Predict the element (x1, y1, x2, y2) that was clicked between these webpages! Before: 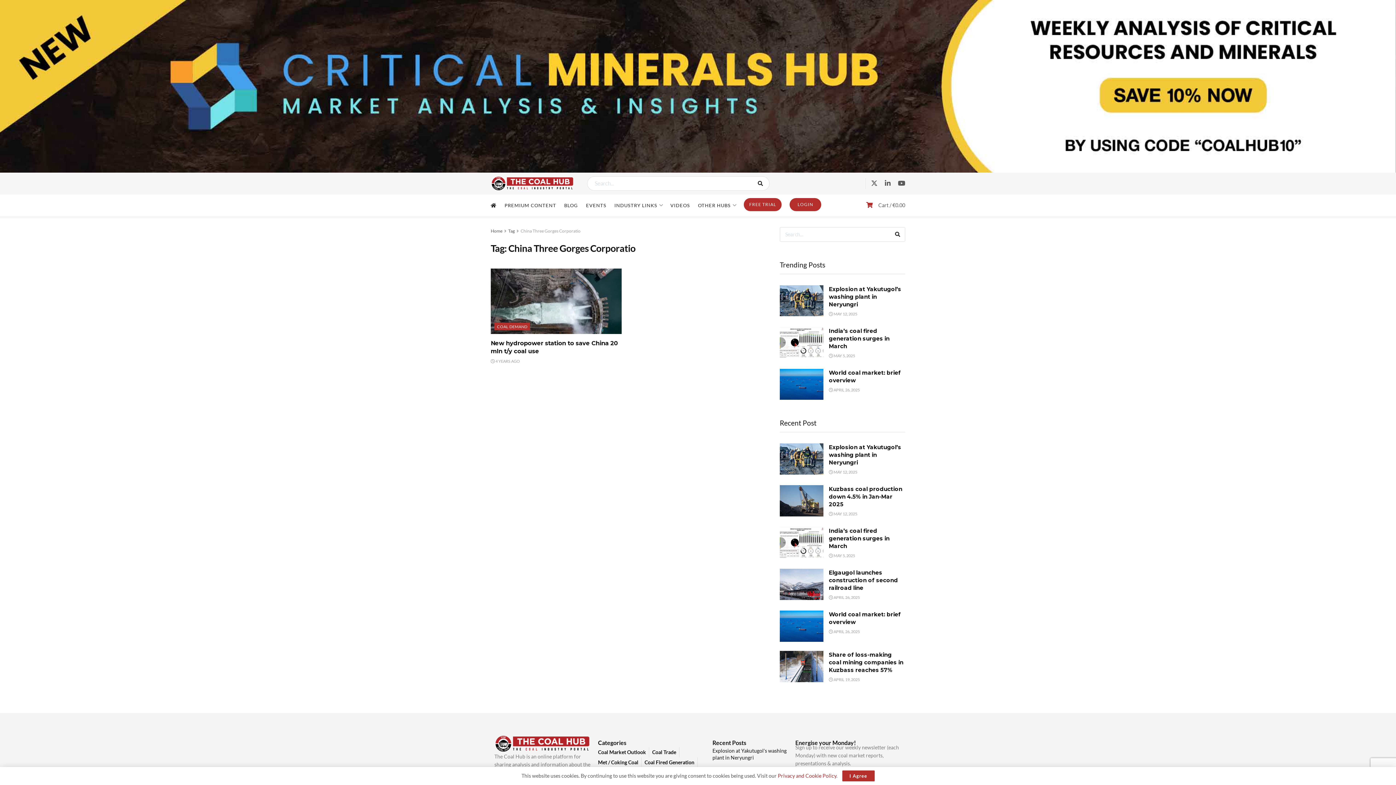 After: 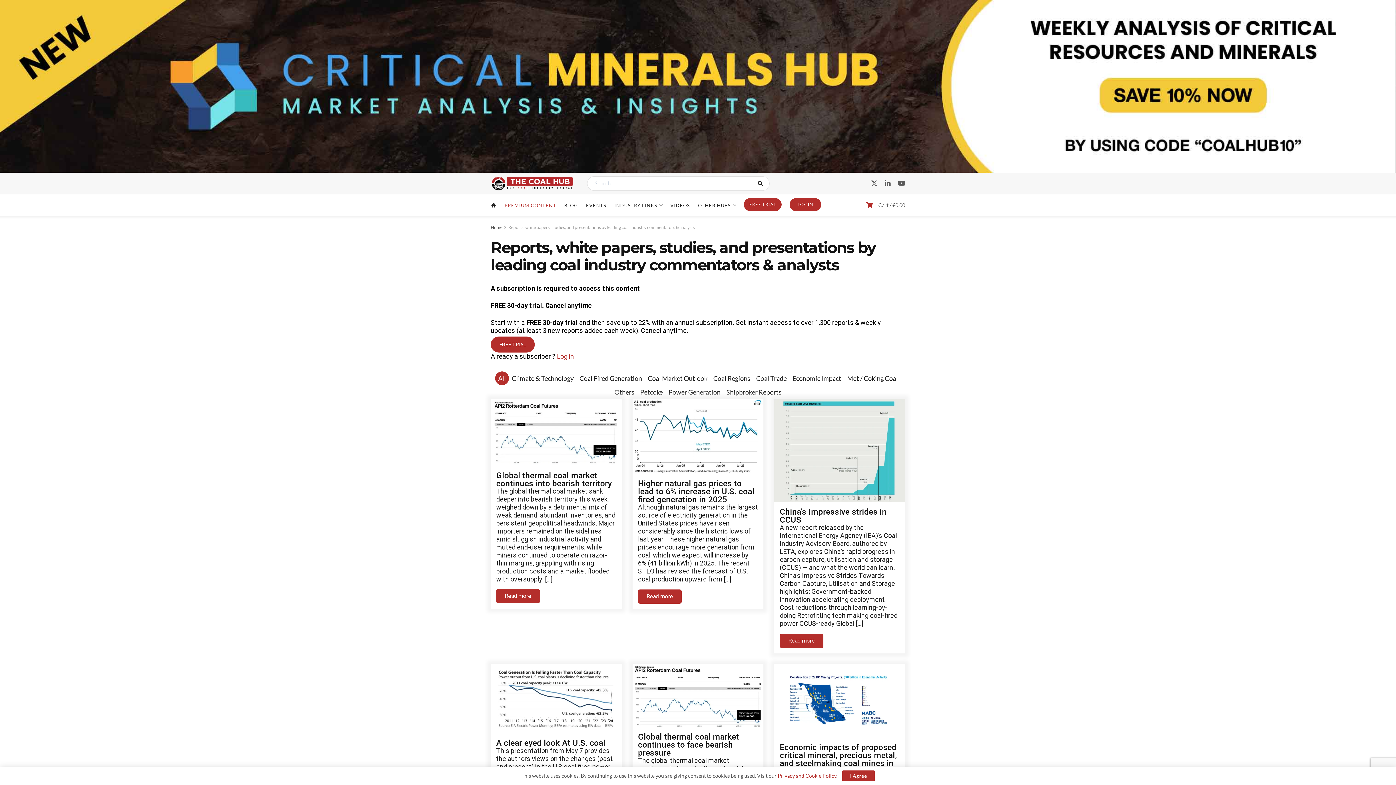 Action: bbox: (504, 194, 556, 216) label: PREMIUM CONTENT